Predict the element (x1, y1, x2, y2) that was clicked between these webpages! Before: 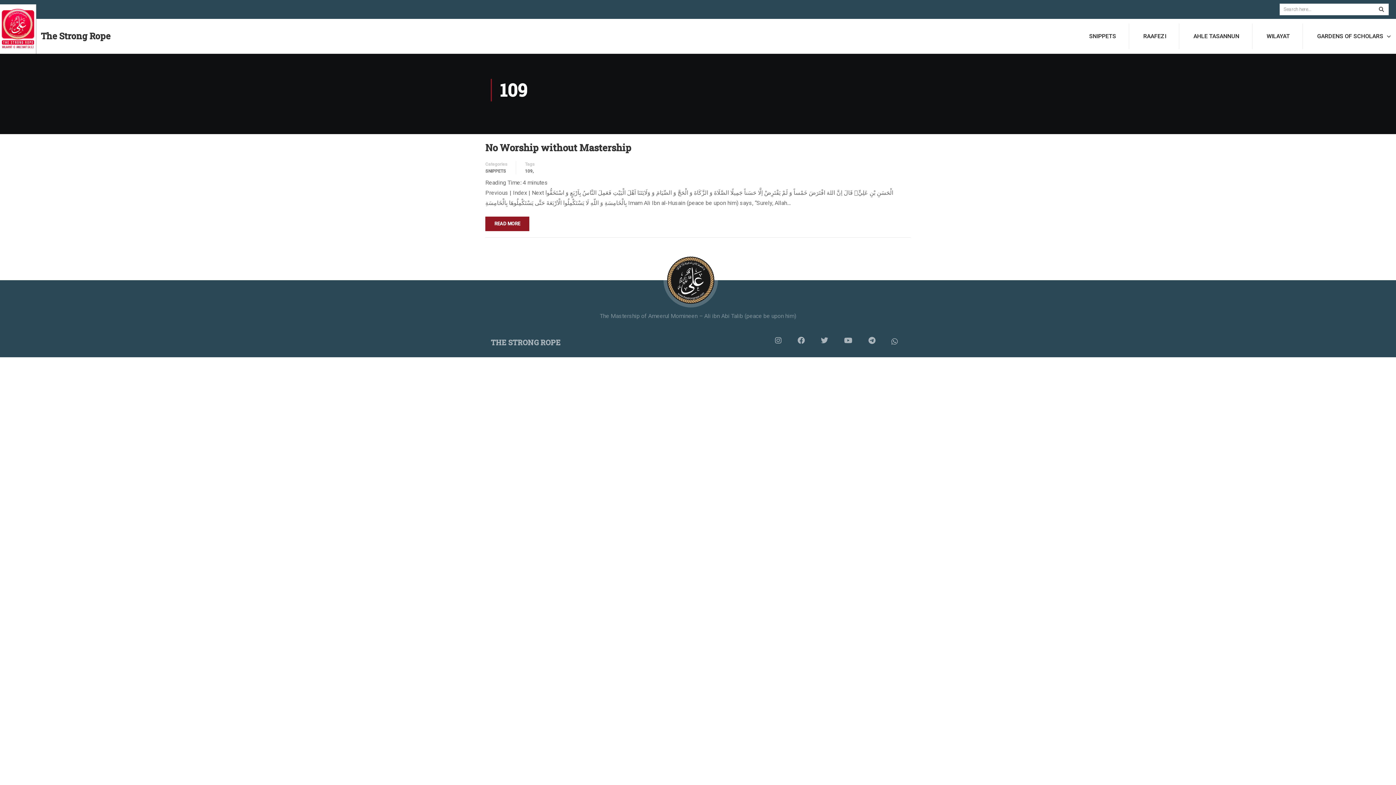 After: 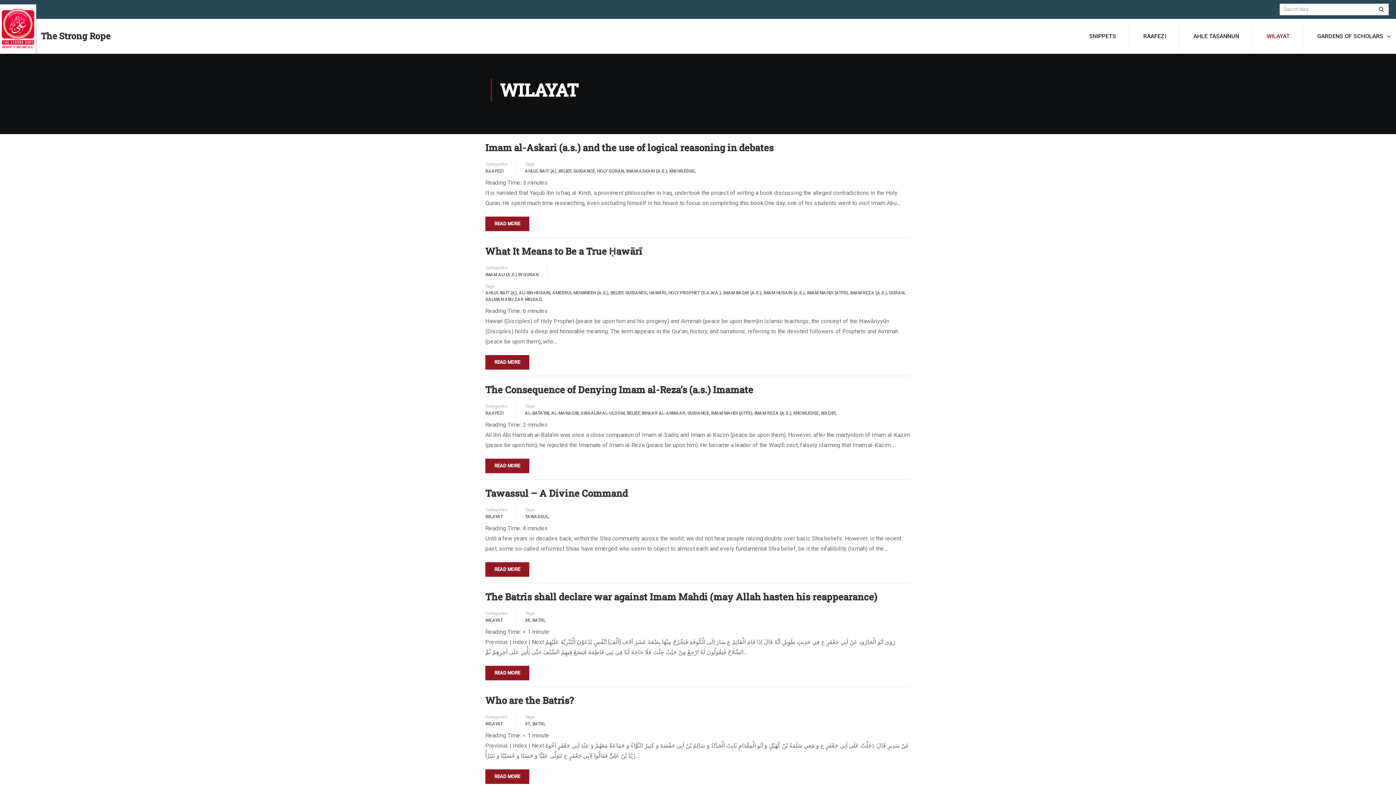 Action: label: WILAYAT bbox: (1257, 23, 1299, 49)